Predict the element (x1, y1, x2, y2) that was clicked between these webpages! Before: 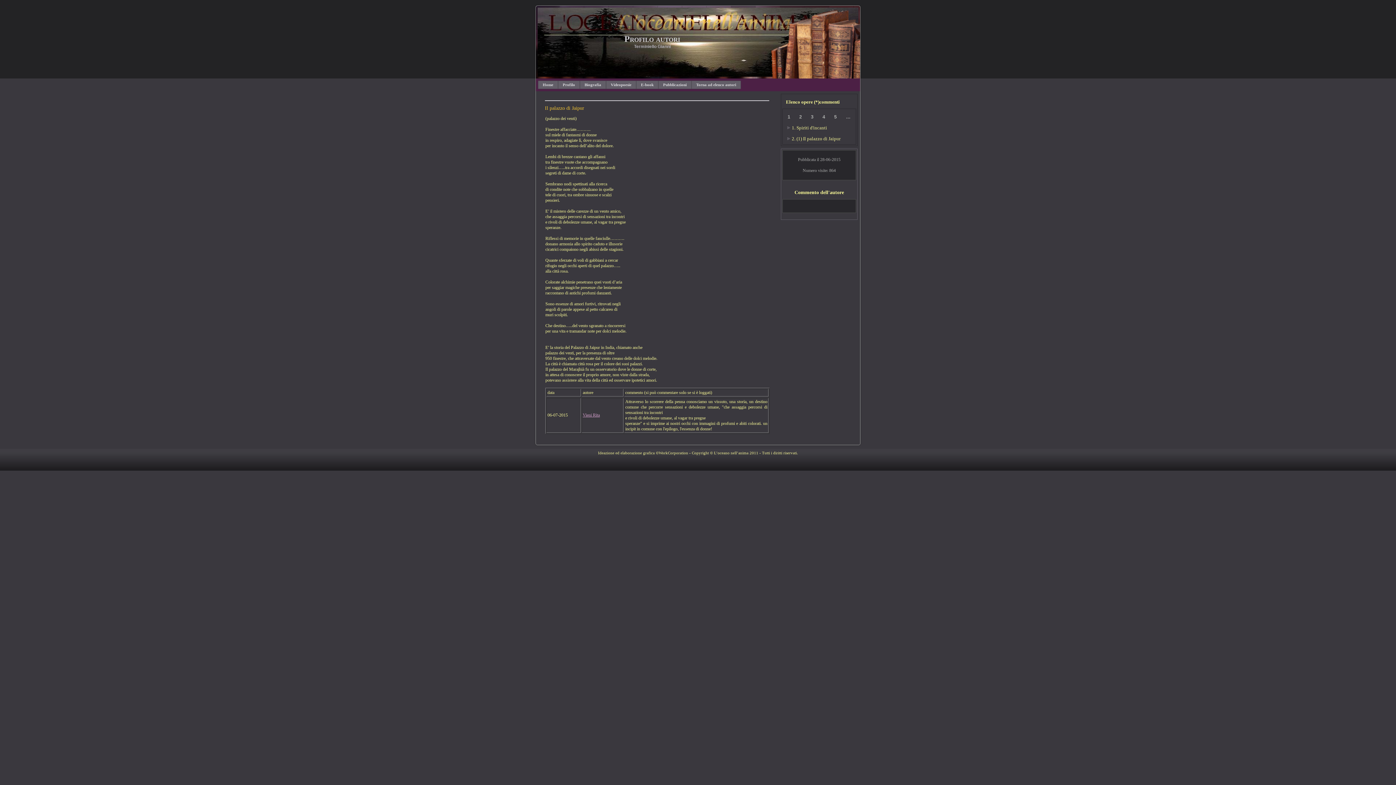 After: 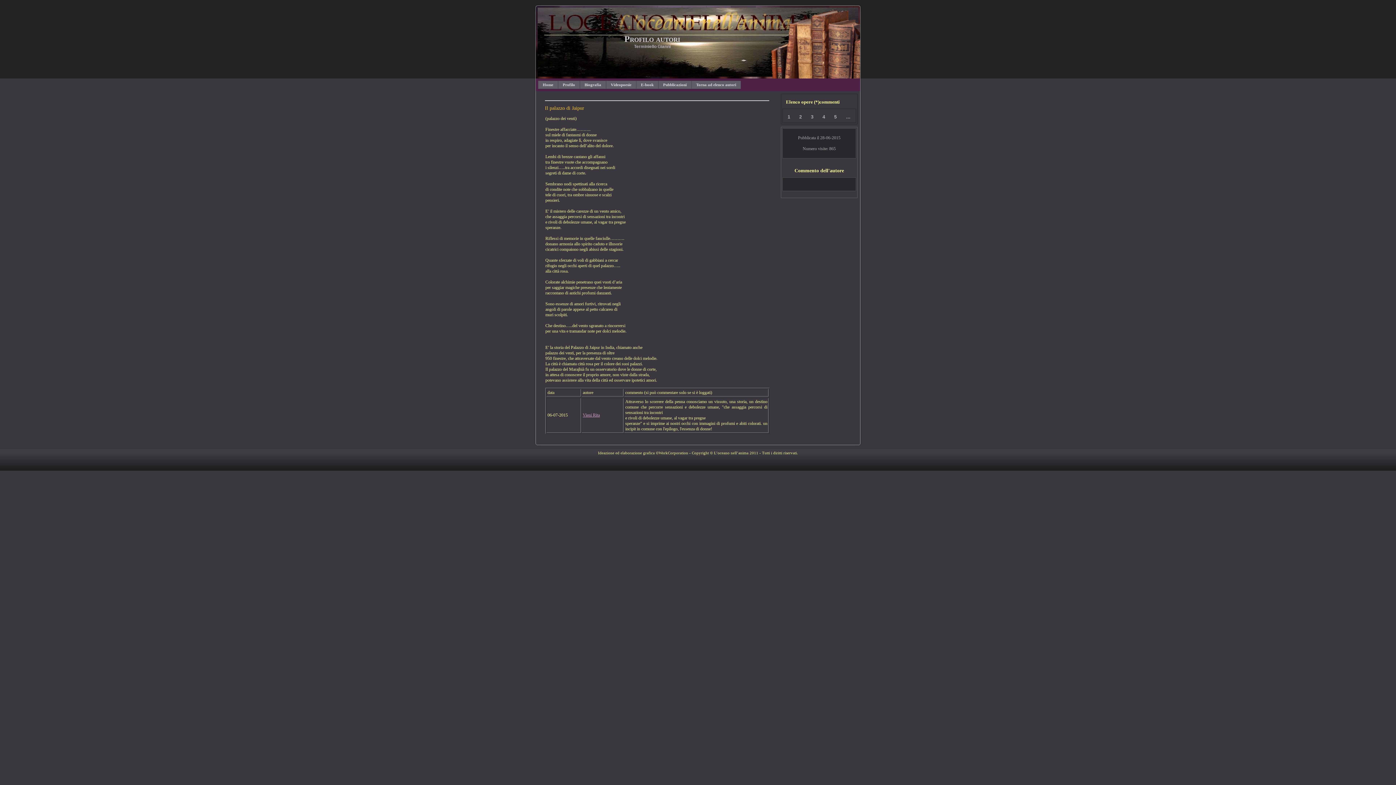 Action: label: 4 bbox: (822, 110, 825, 121)